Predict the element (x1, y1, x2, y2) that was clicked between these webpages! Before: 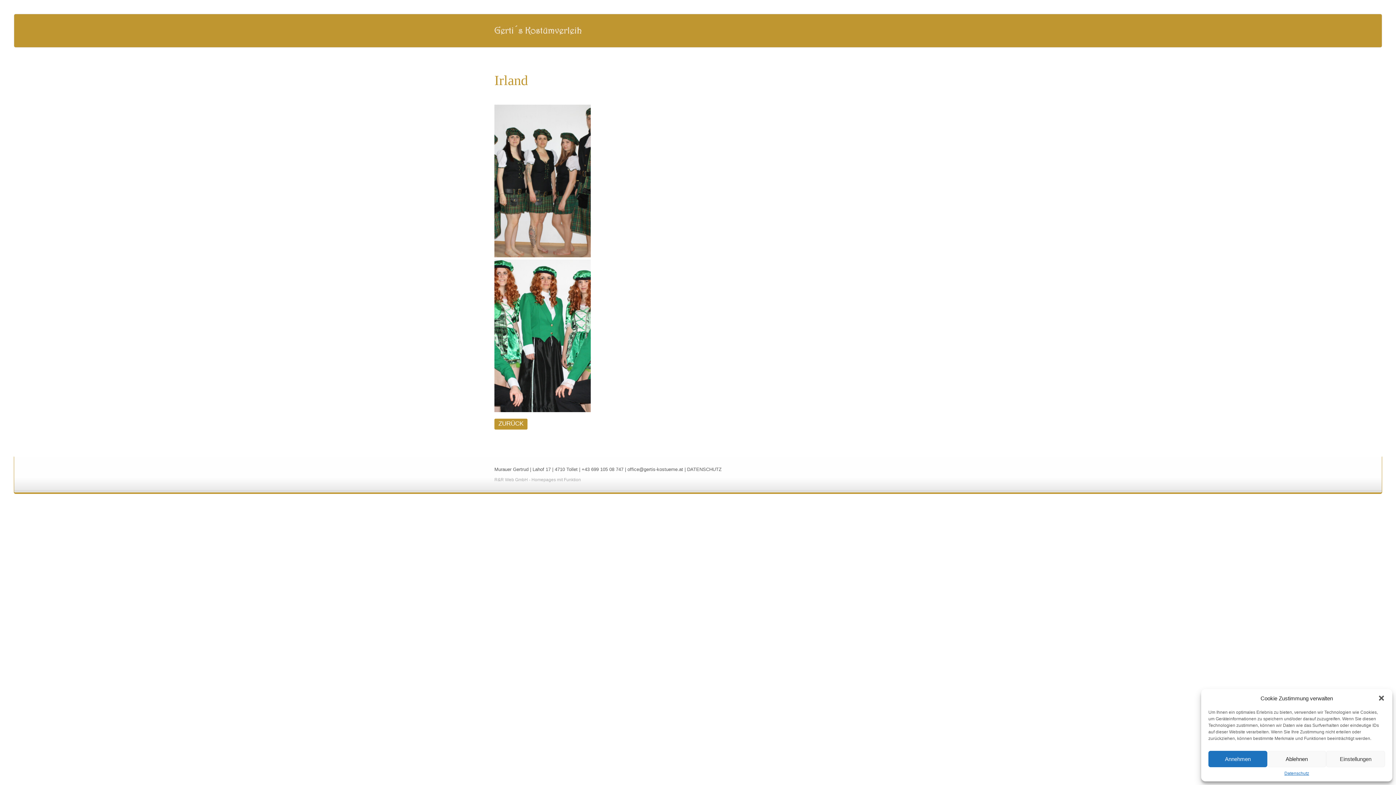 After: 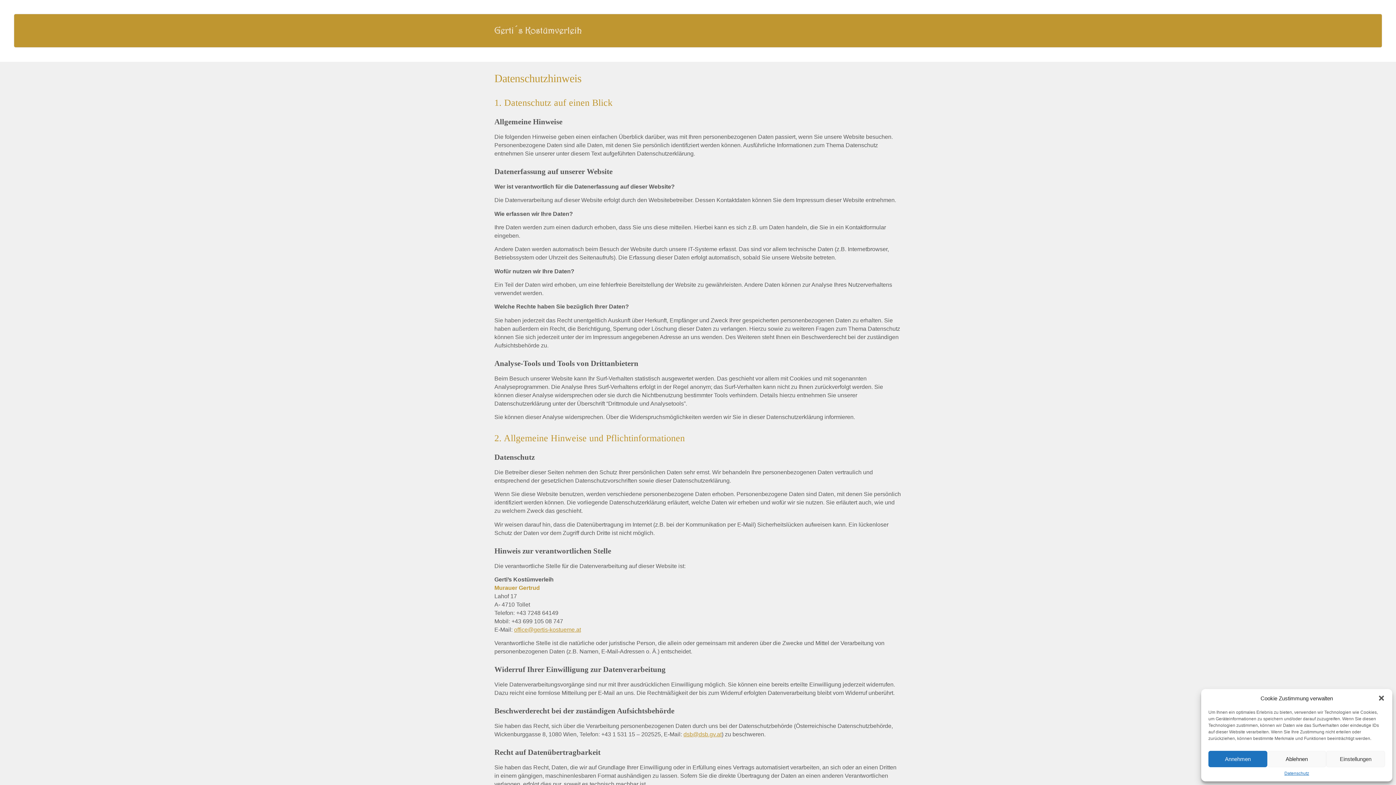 Action: bbox: (684, 466, 721, 472) label: | DATENSCHUTZ